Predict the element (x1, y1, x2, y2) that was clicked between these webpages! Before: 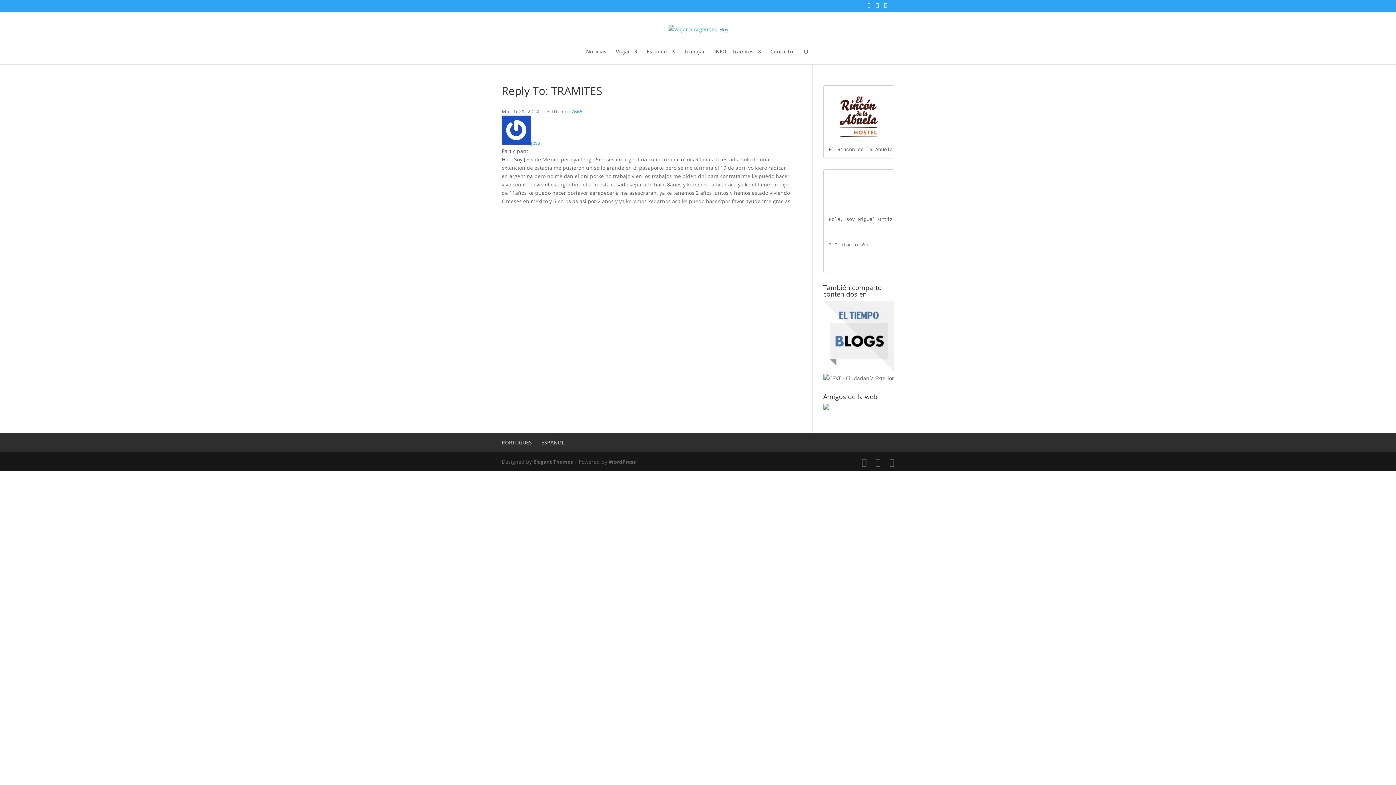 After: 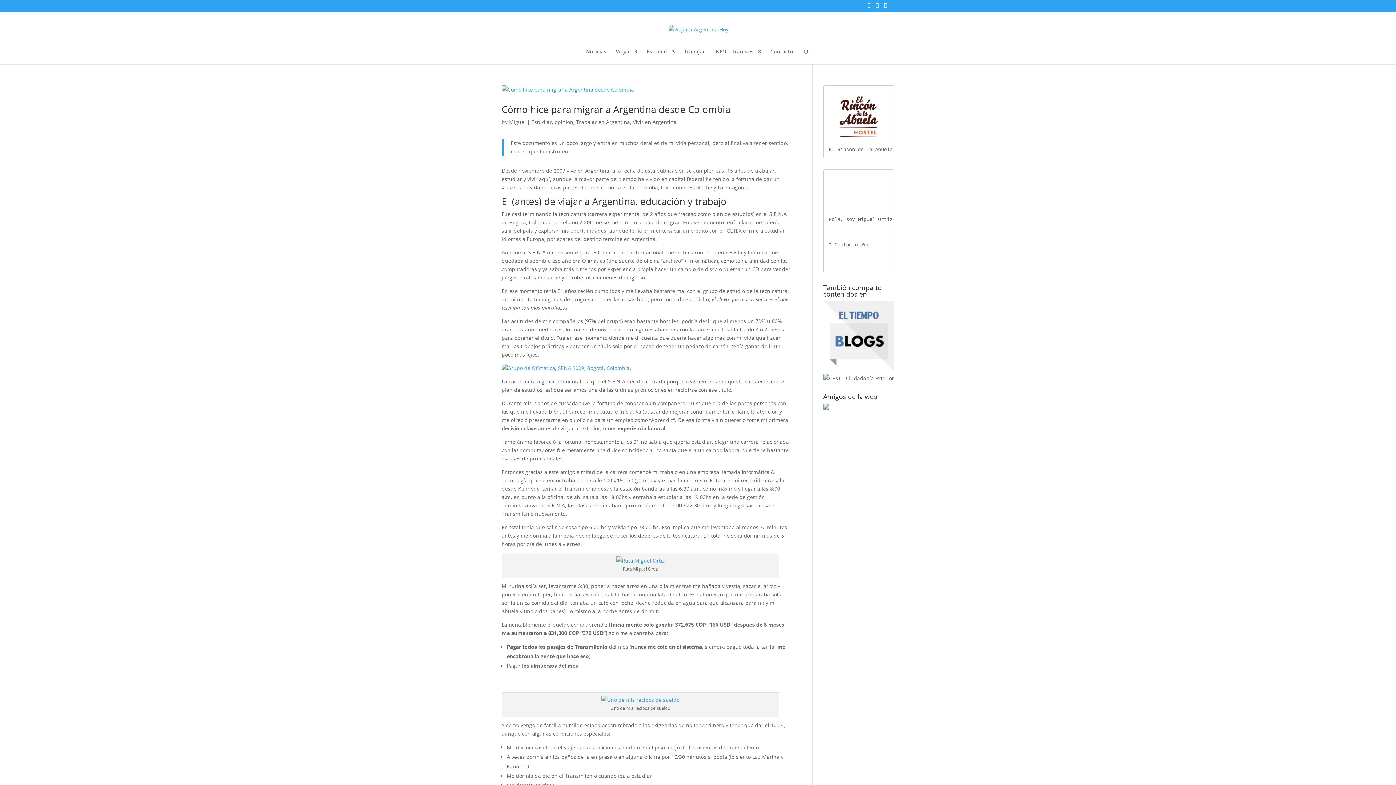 Action: bbox: (668, 25, 728, 31)